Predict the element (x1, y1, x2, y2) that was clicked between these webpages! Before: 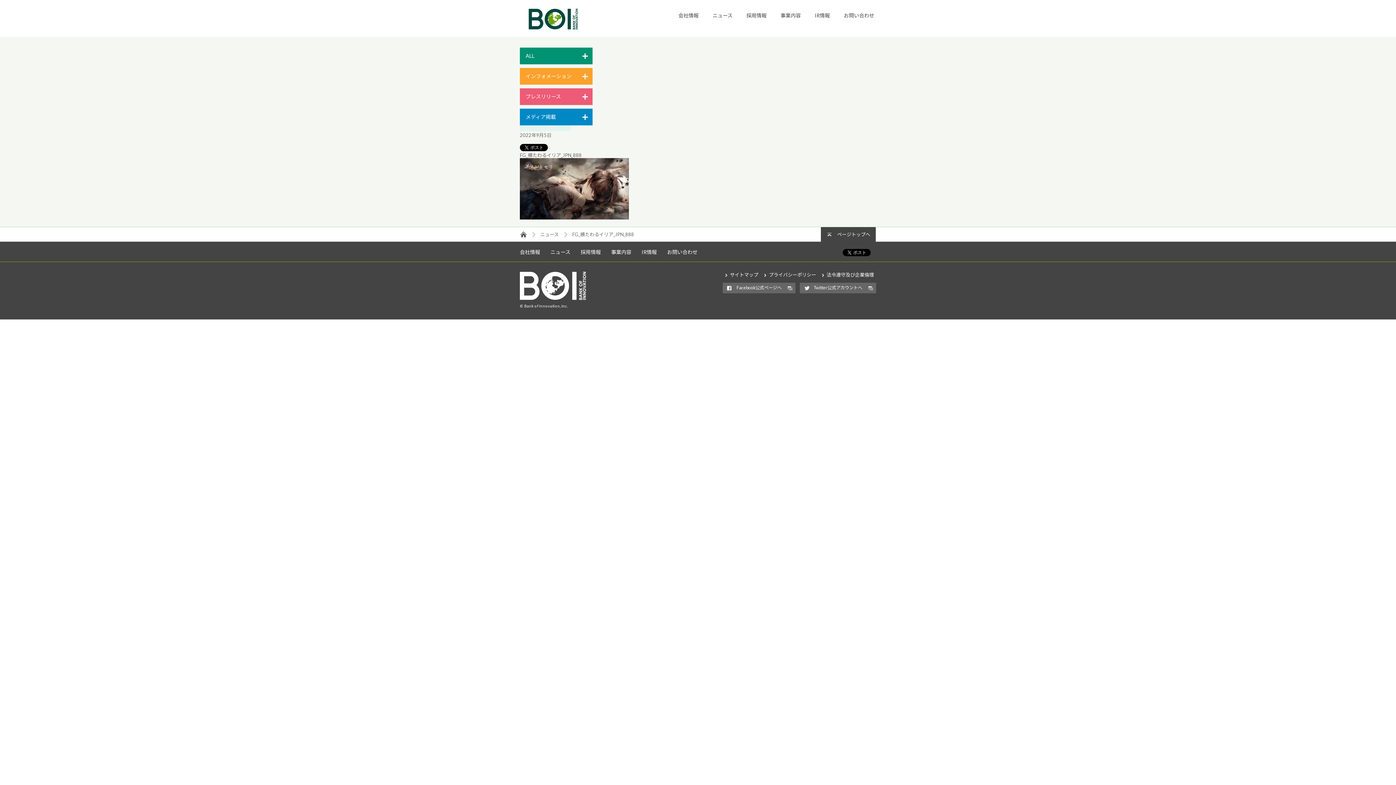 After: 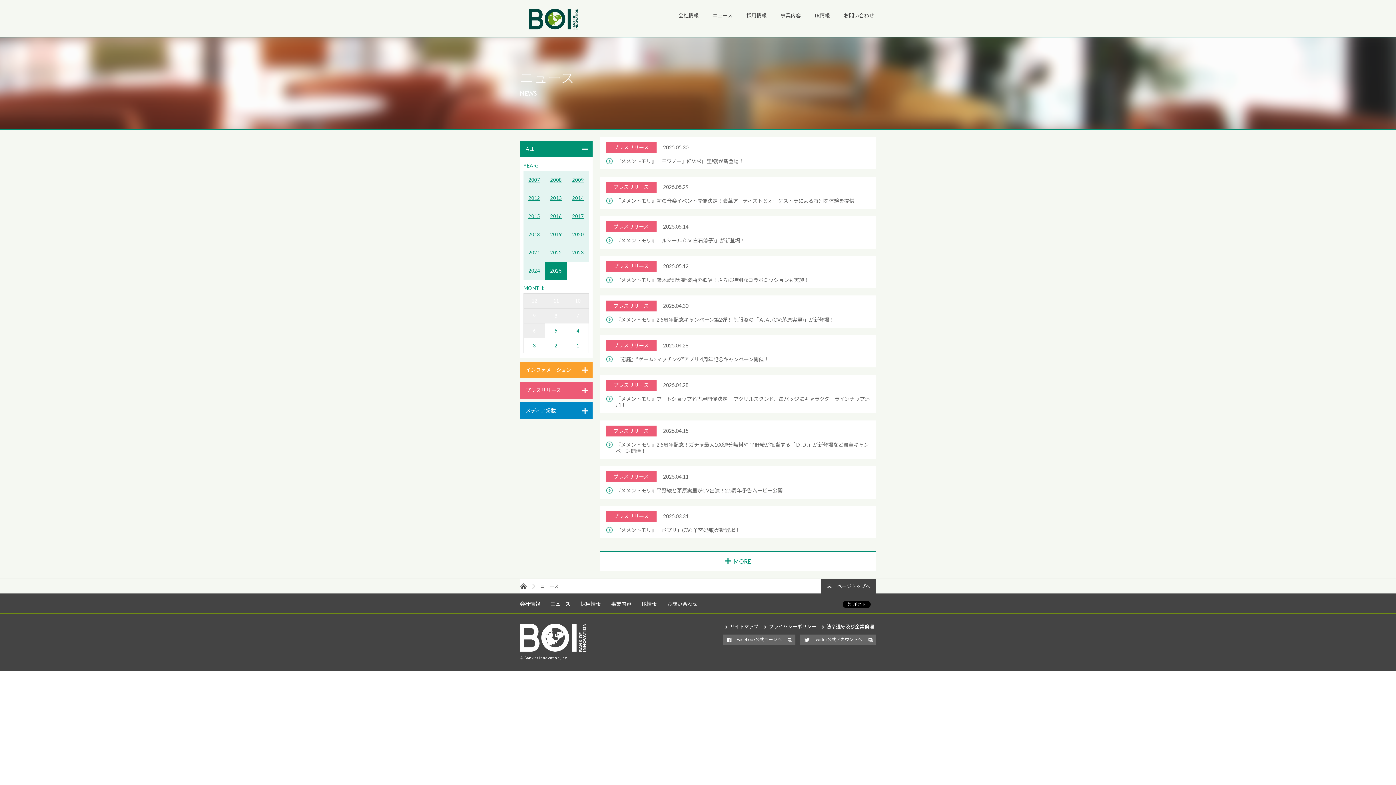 Action: label: ニュース bbox: (550, 249, 570, 255)